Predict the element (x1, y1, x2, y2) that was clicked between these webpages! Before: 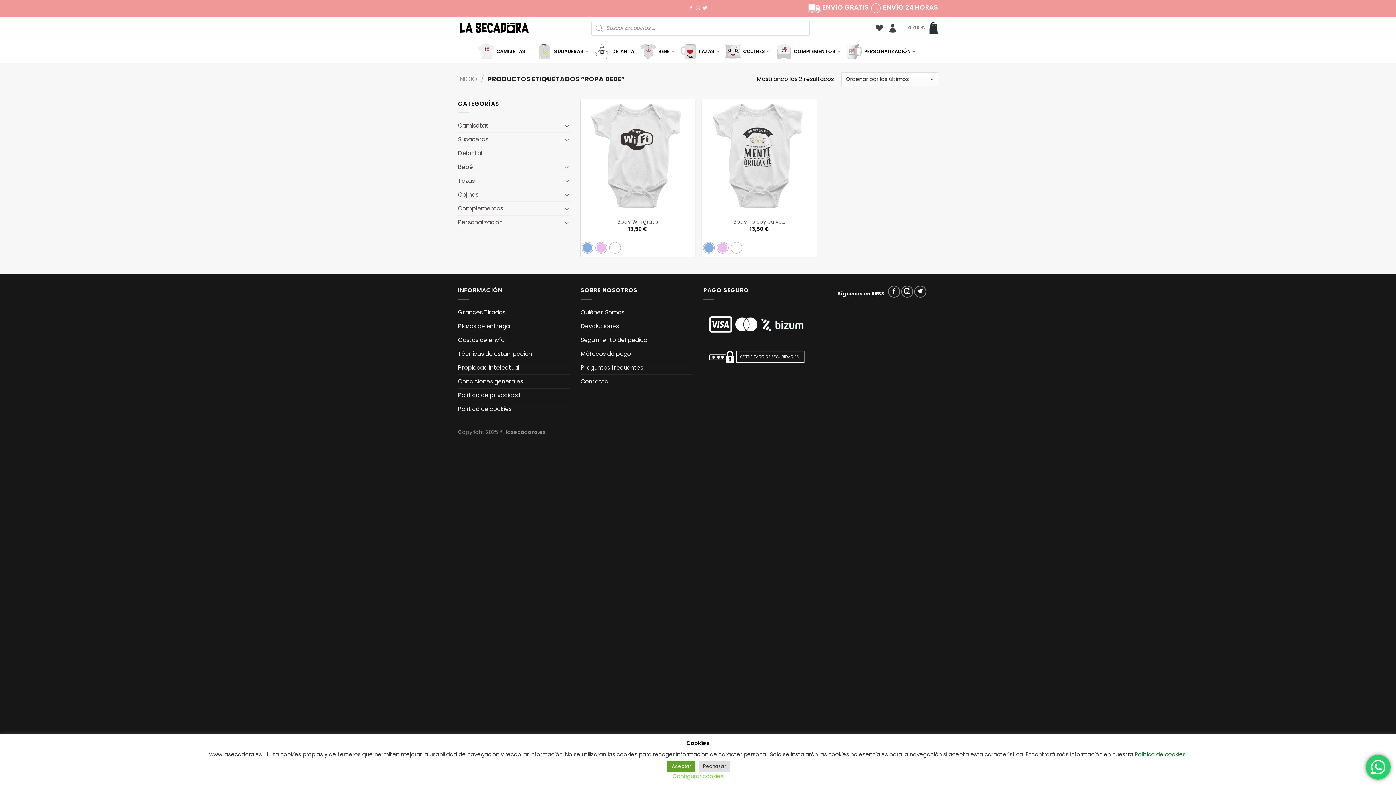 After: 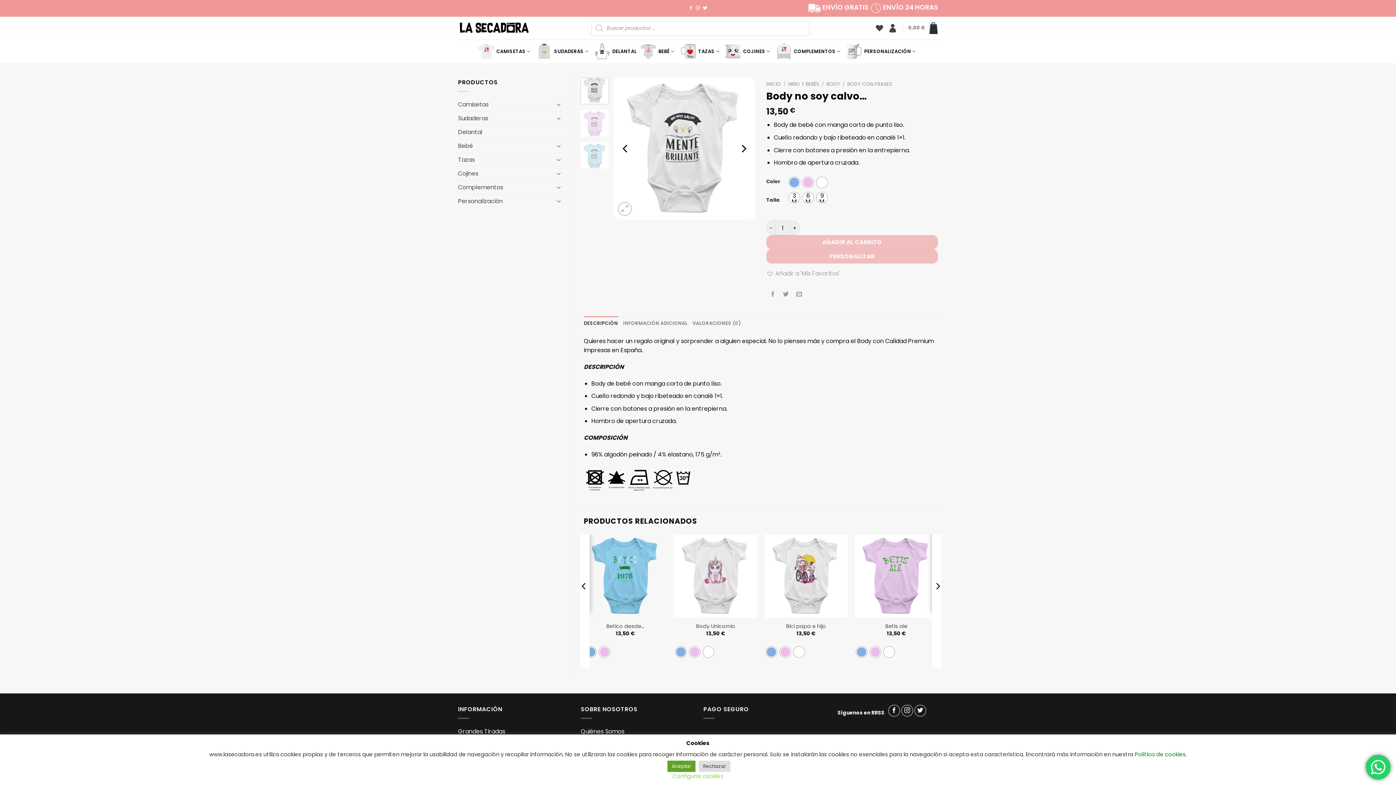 Action: label: Body no soy calvo… bbox: (733, 218, 785, 225)